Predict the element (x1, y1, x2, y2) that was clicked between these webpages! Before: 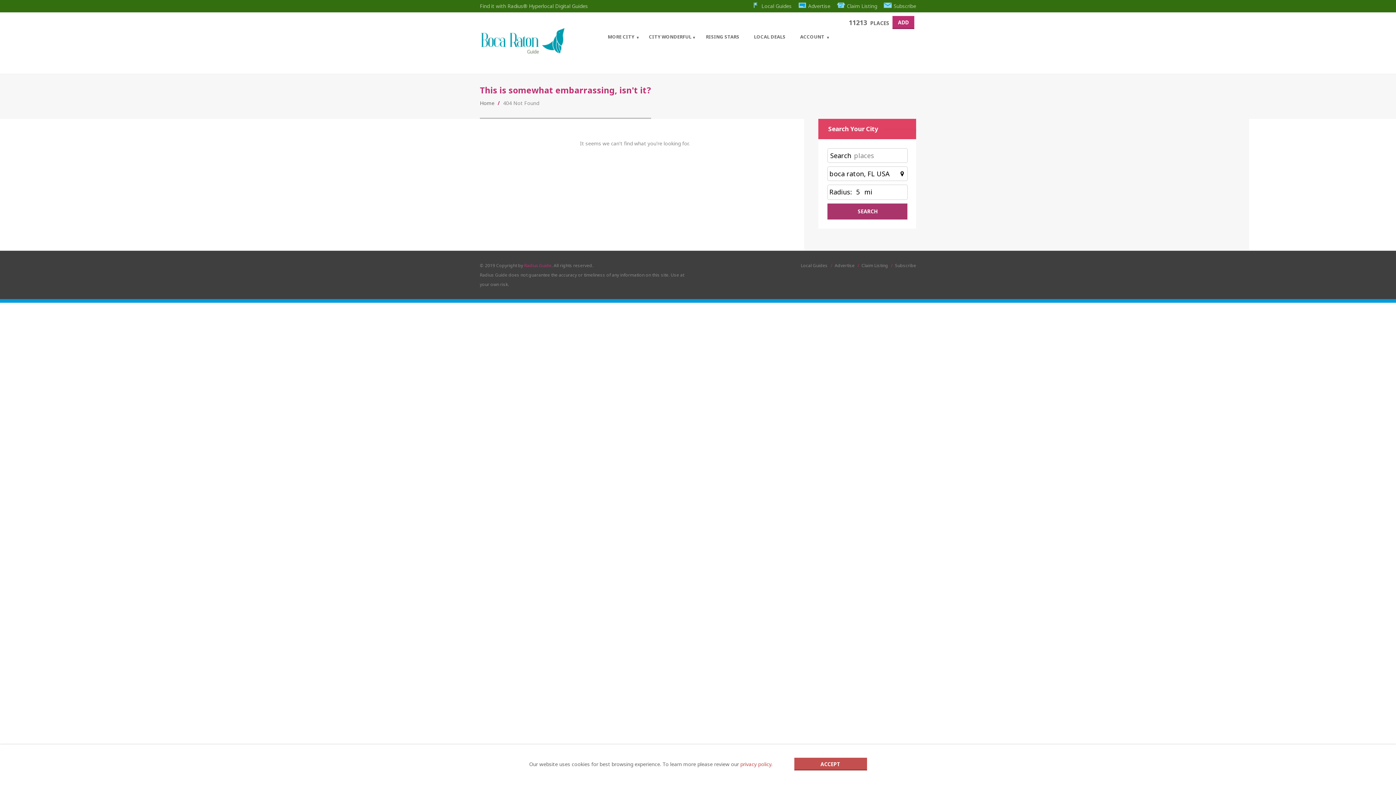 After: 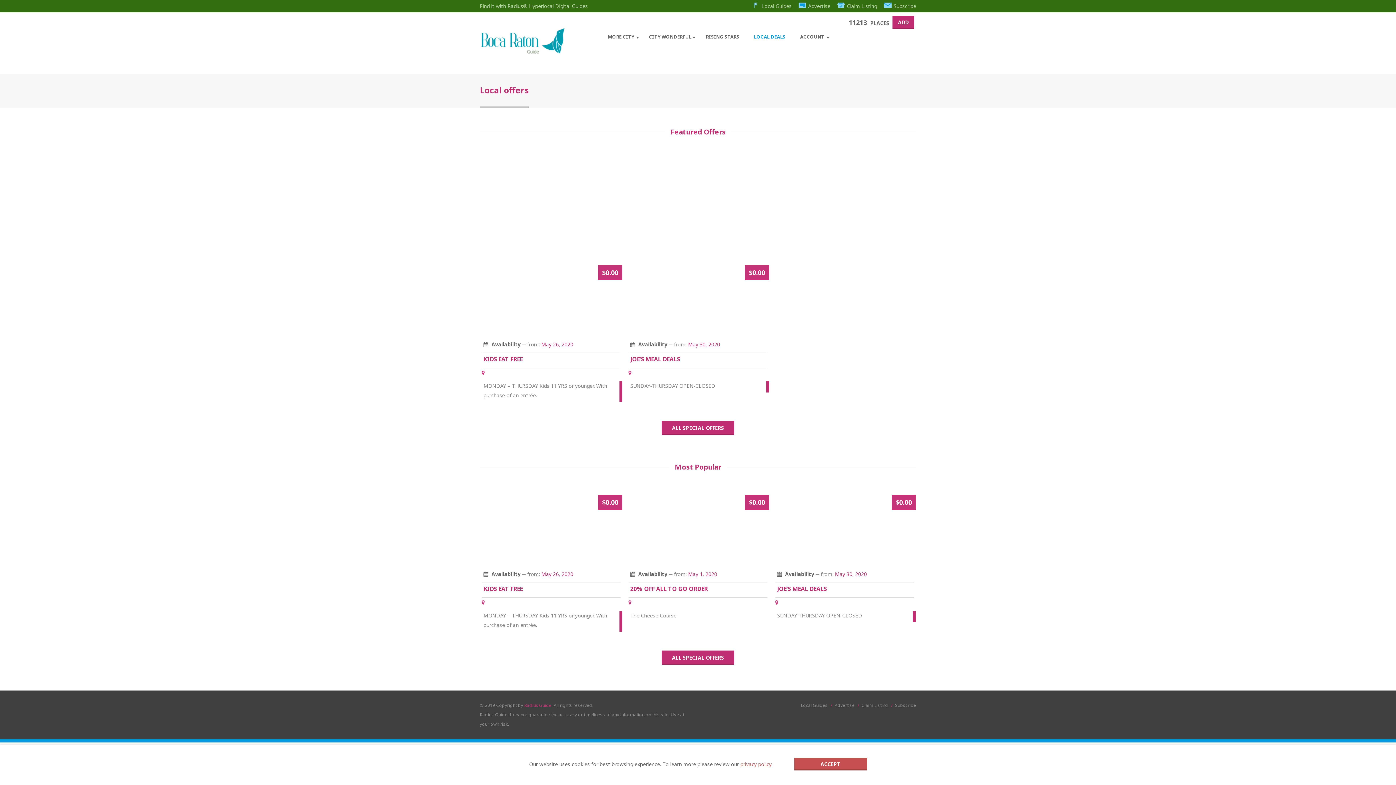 Action: label: LOCAL DEALS bbox: (746, 28, 793, 41)